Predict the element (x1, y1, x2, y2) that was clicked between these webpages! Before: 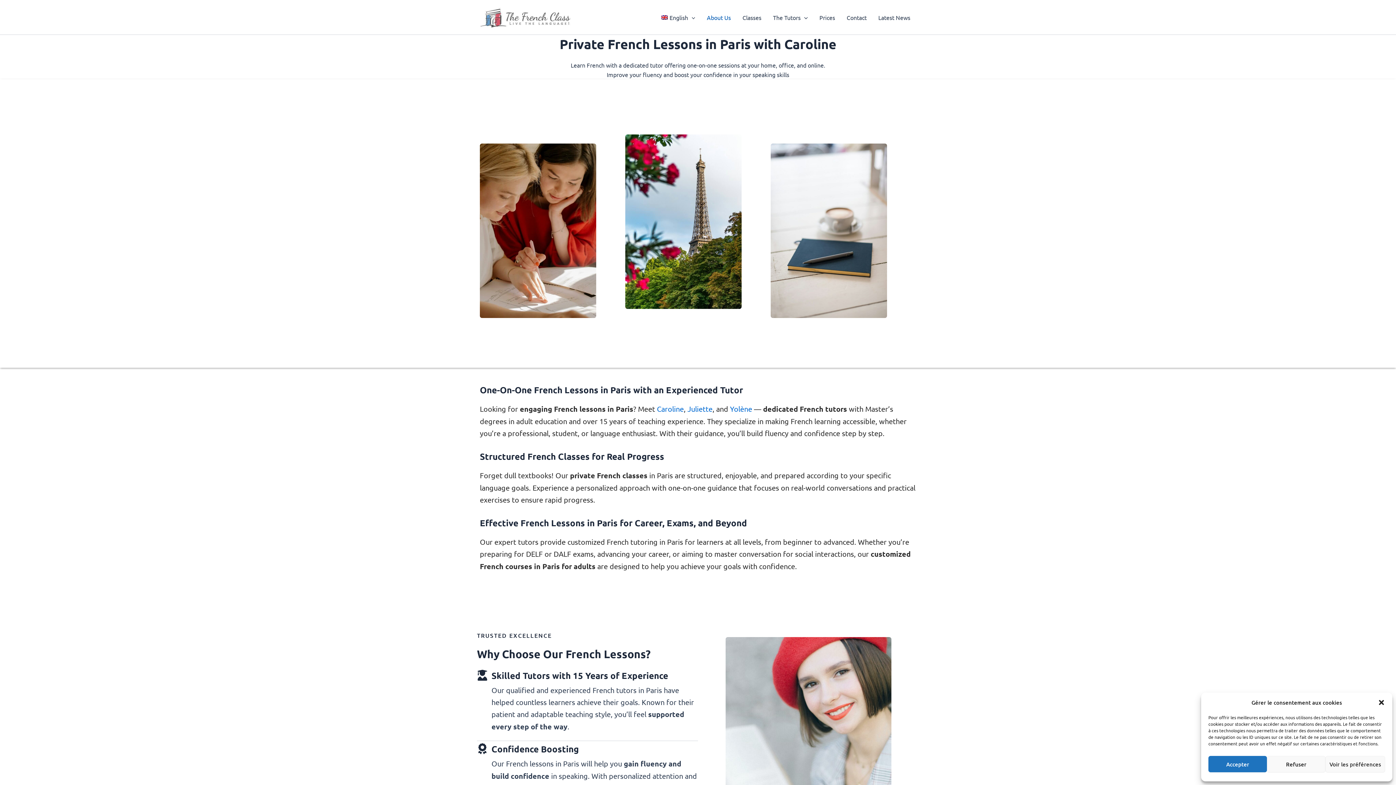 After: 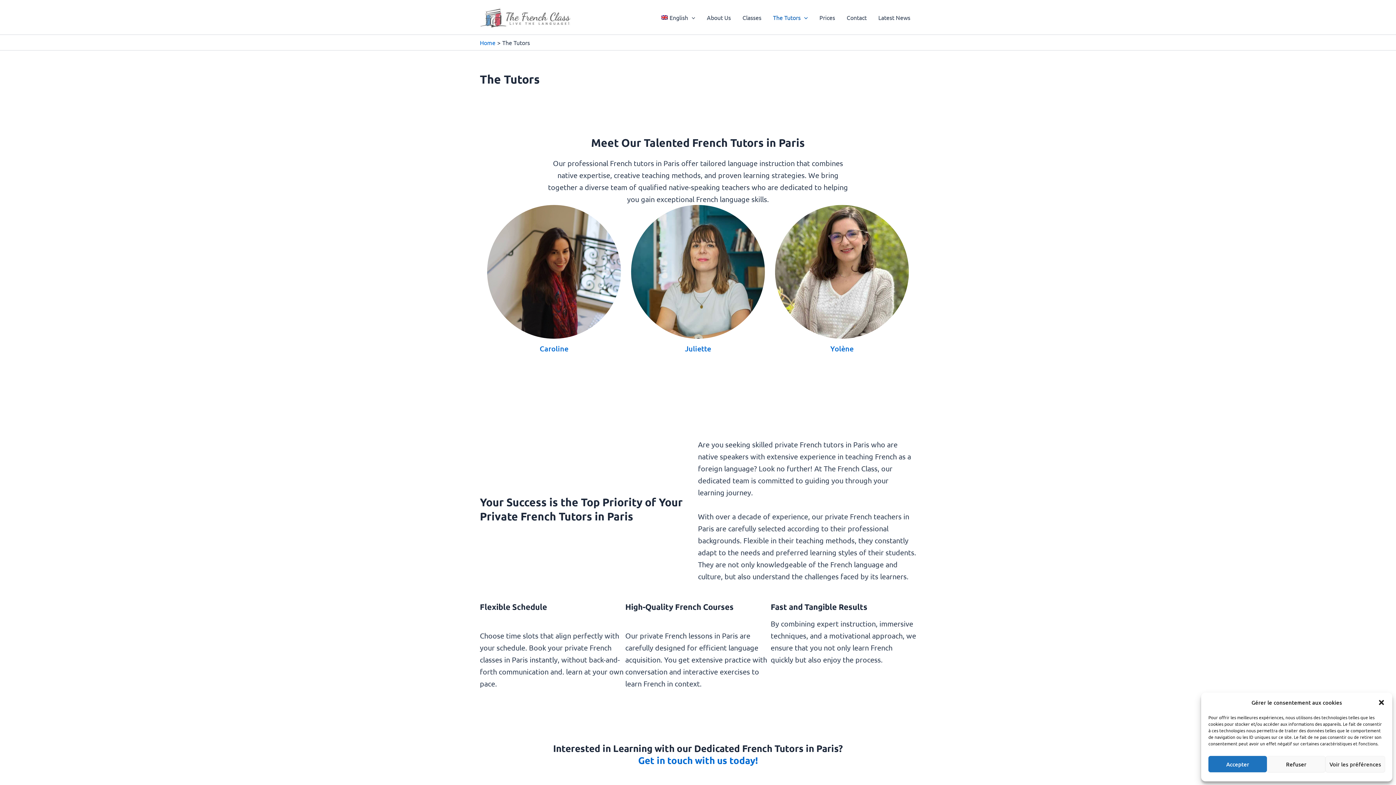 Action: bbox: (767, 2, 813, 31) label: The Tutors